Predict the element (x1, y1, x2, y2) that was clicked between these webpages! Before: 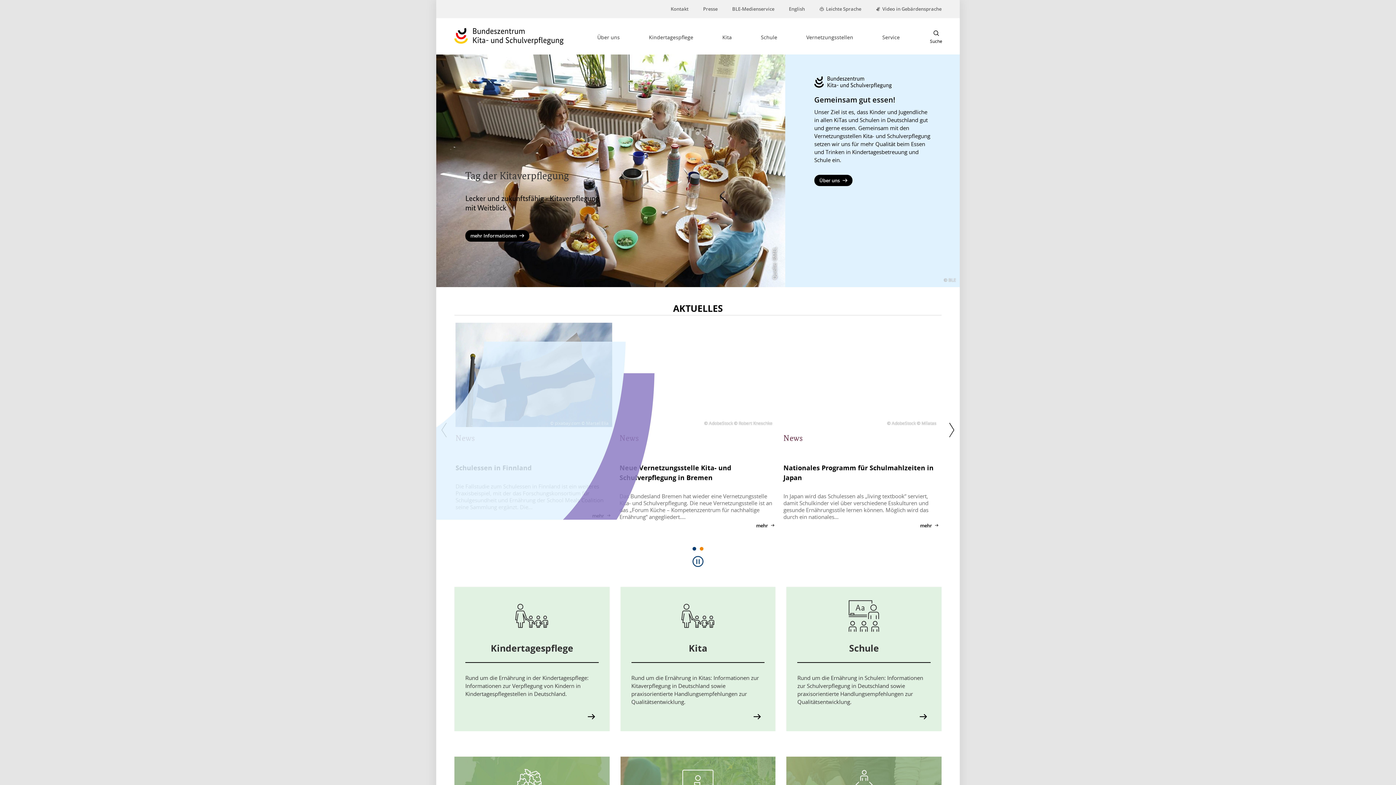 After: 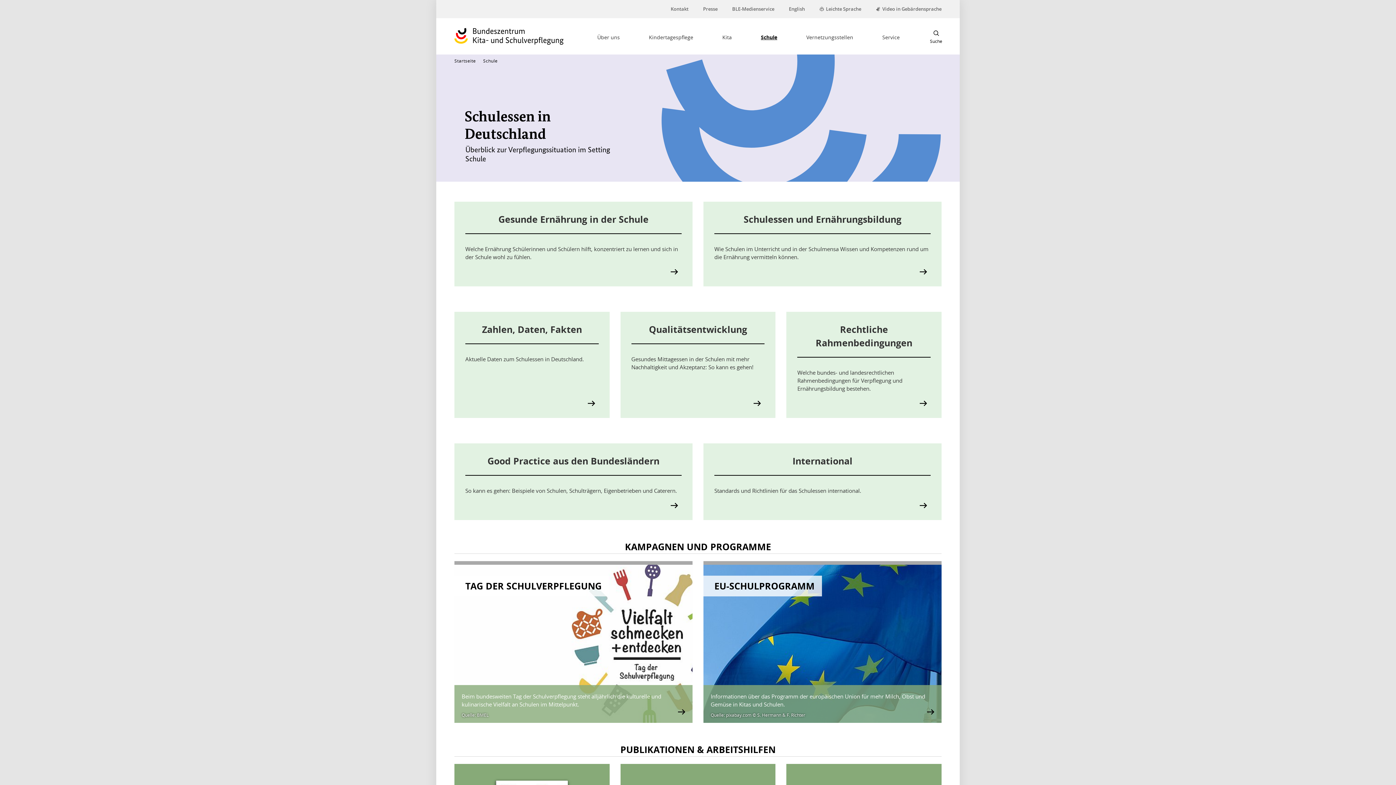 Action: bbox: (786, 587, 941, 731)